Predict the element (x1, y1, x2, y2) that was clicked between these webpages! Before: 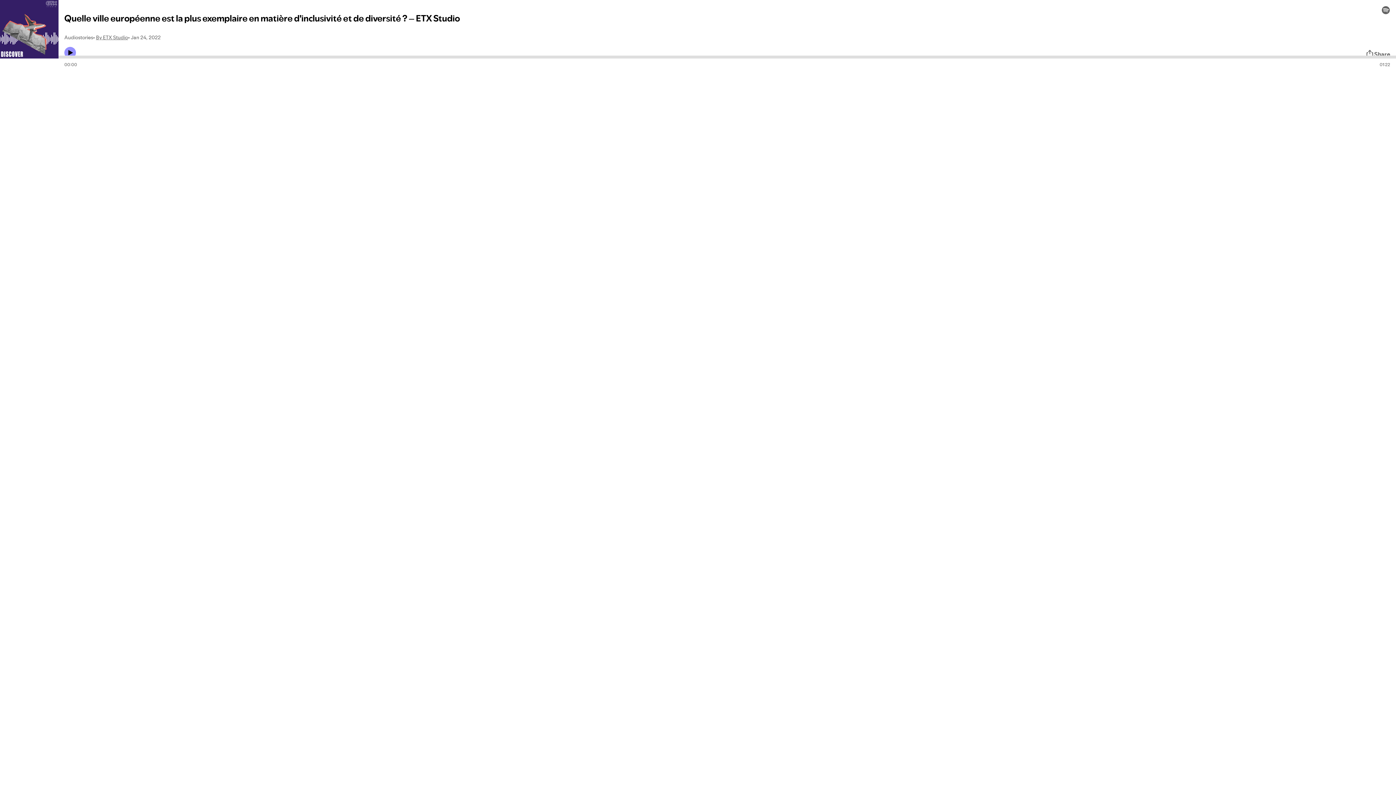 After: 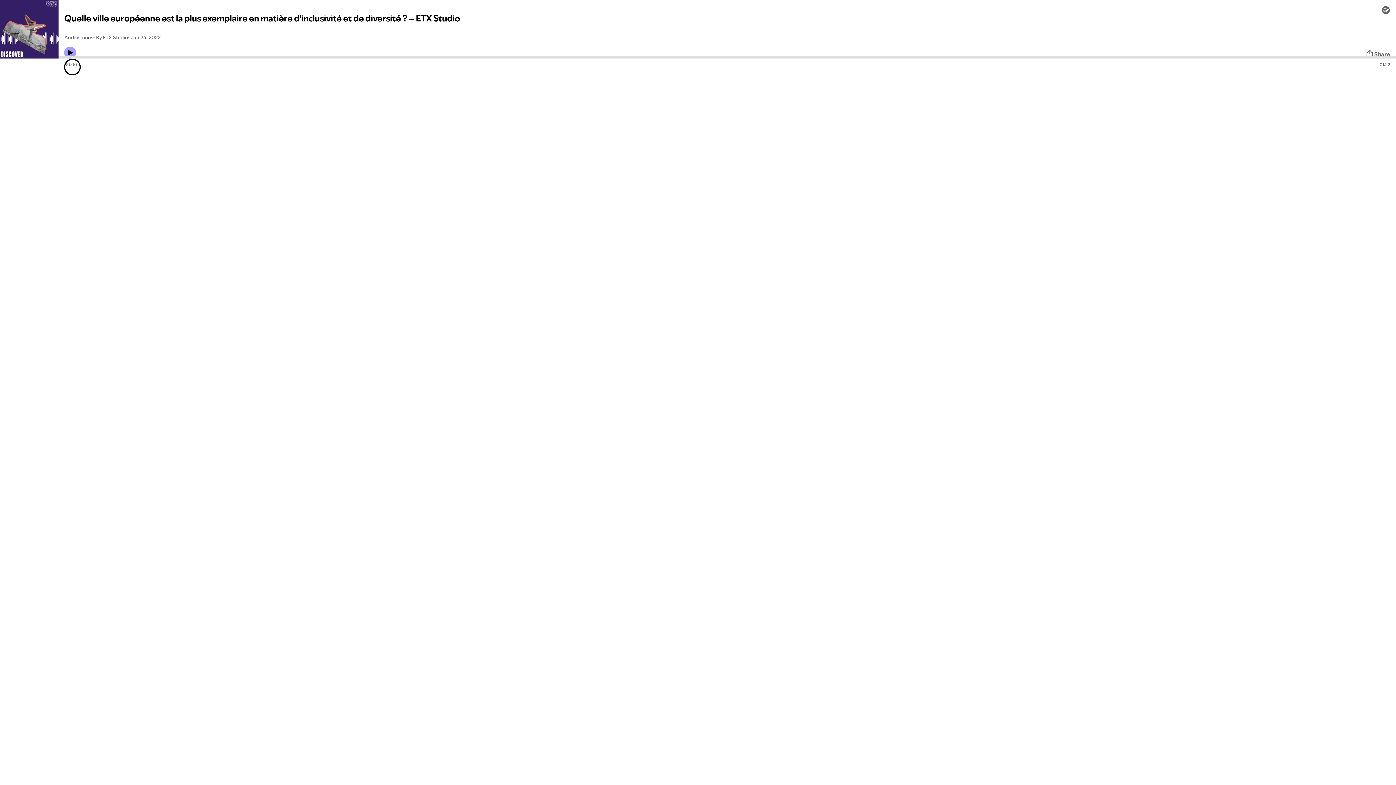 Action: bbox: (64, 46, 76, 58) label: Play icon